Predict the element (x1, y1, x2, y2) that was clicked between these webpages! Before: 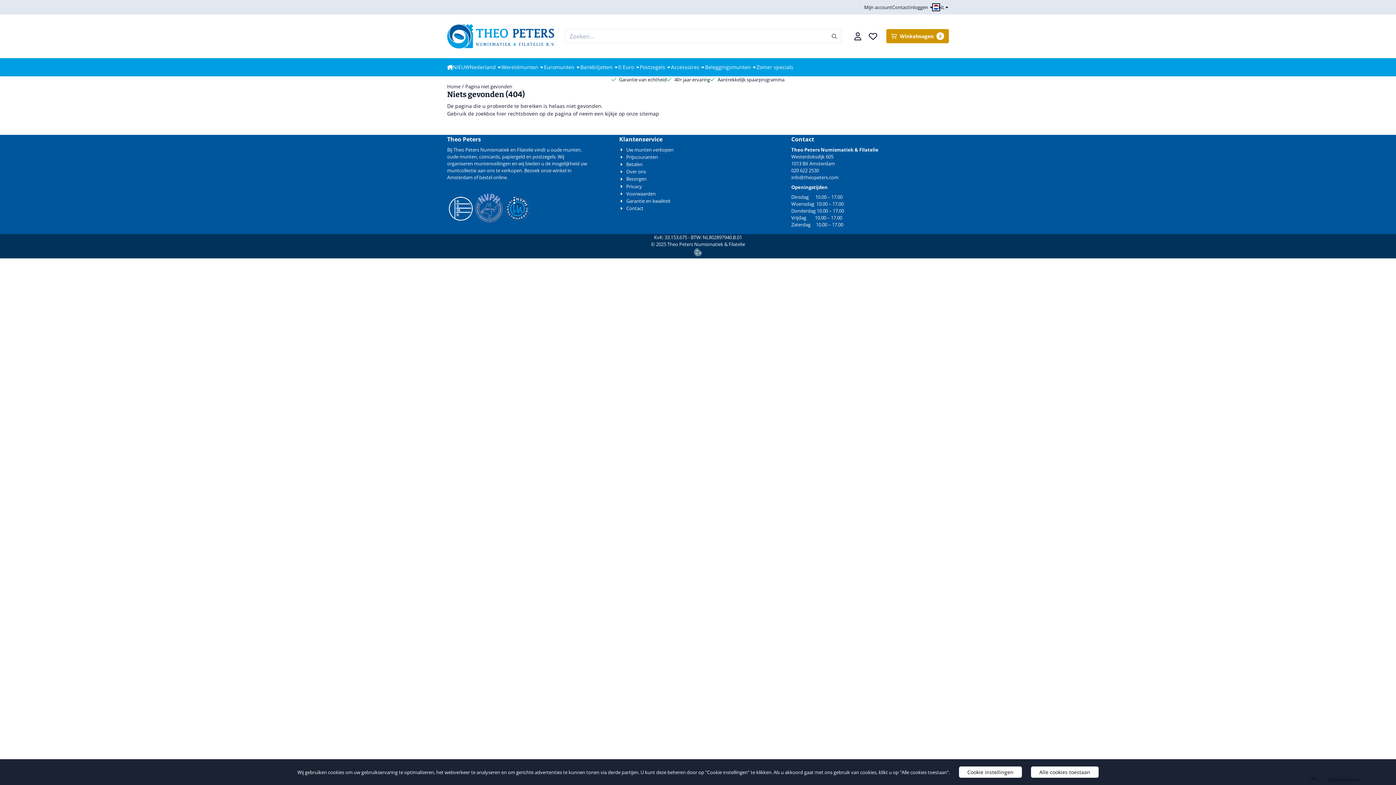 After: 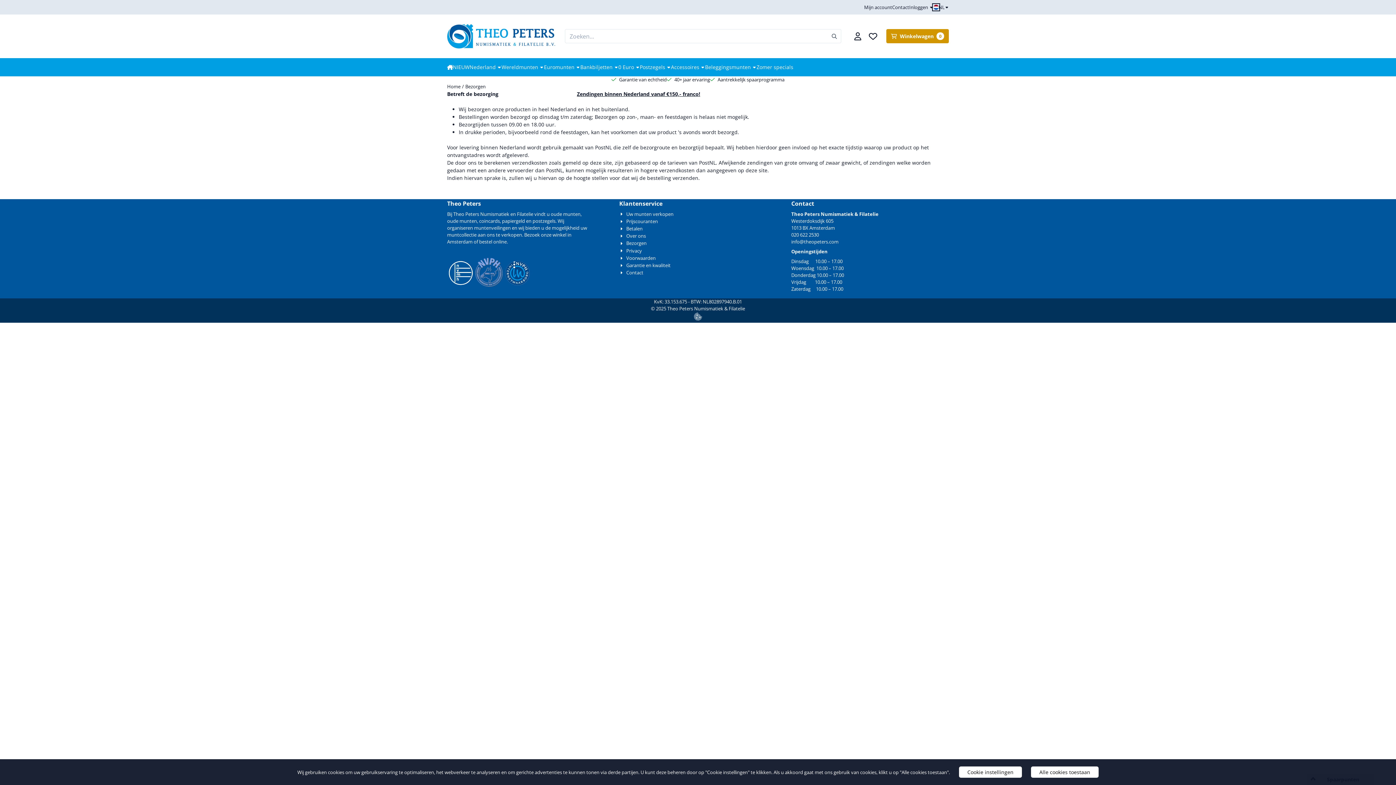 Action: label: Bezorgen bbox: (619, 175, 646, 182)